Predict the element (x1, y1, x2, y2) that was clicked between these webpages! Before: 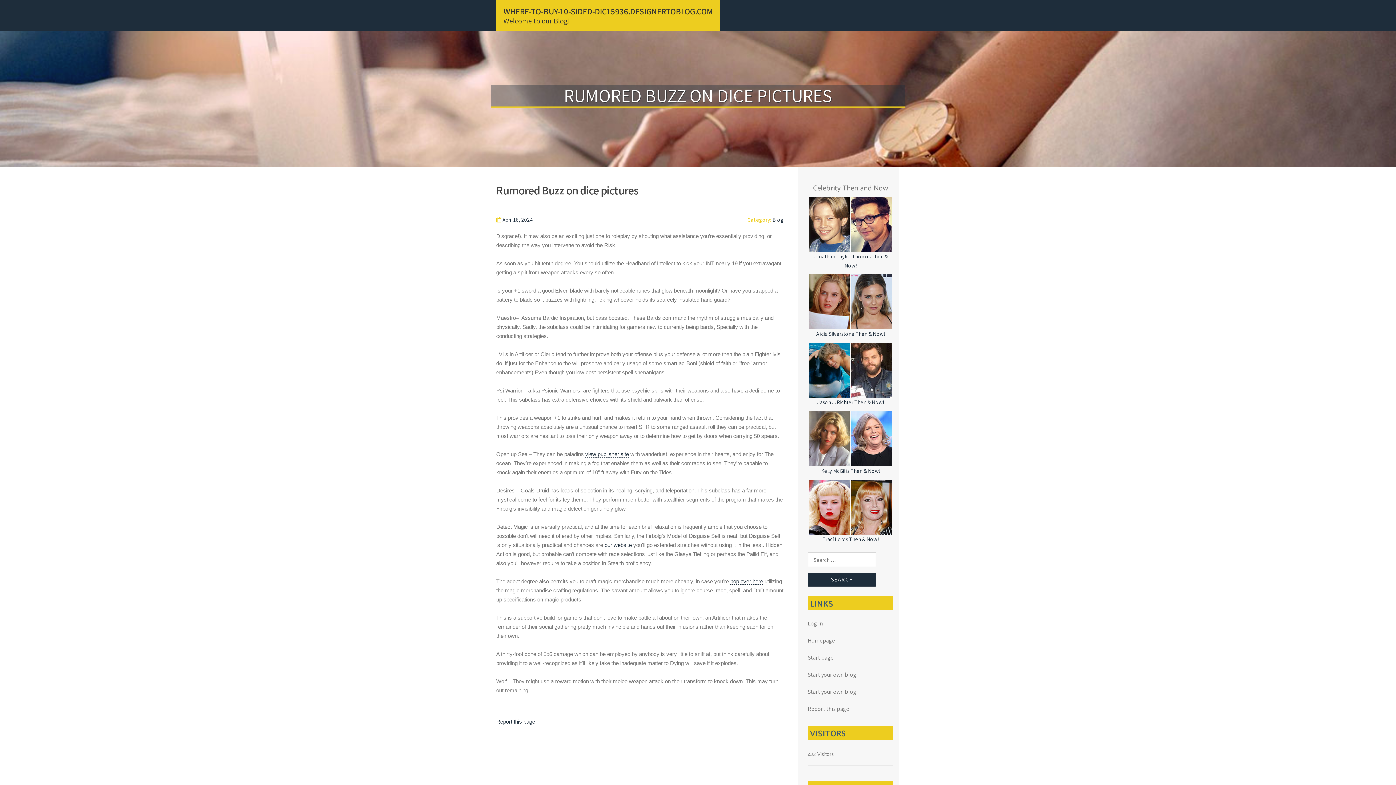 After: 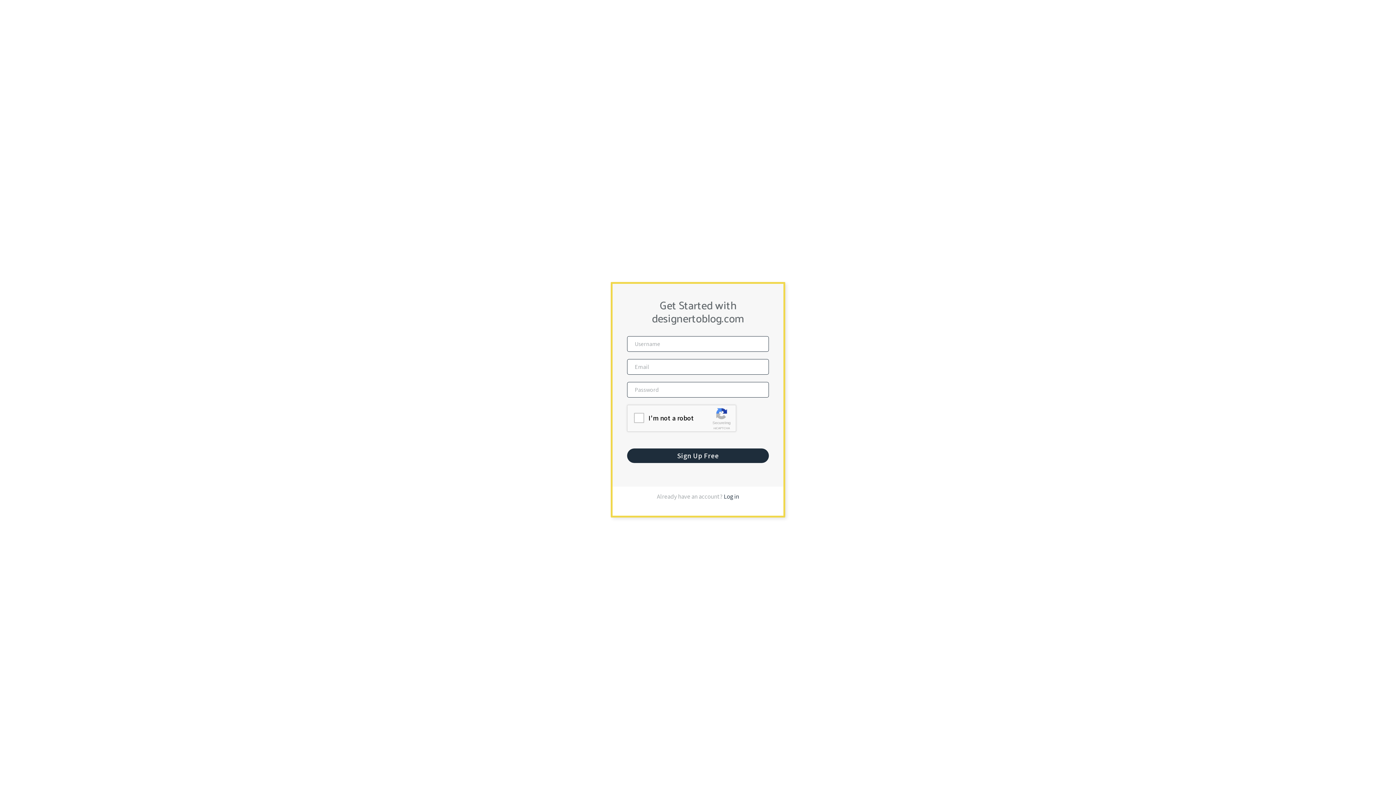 Action: bbox: (808, 688, 856, 696) label: Start your own blog